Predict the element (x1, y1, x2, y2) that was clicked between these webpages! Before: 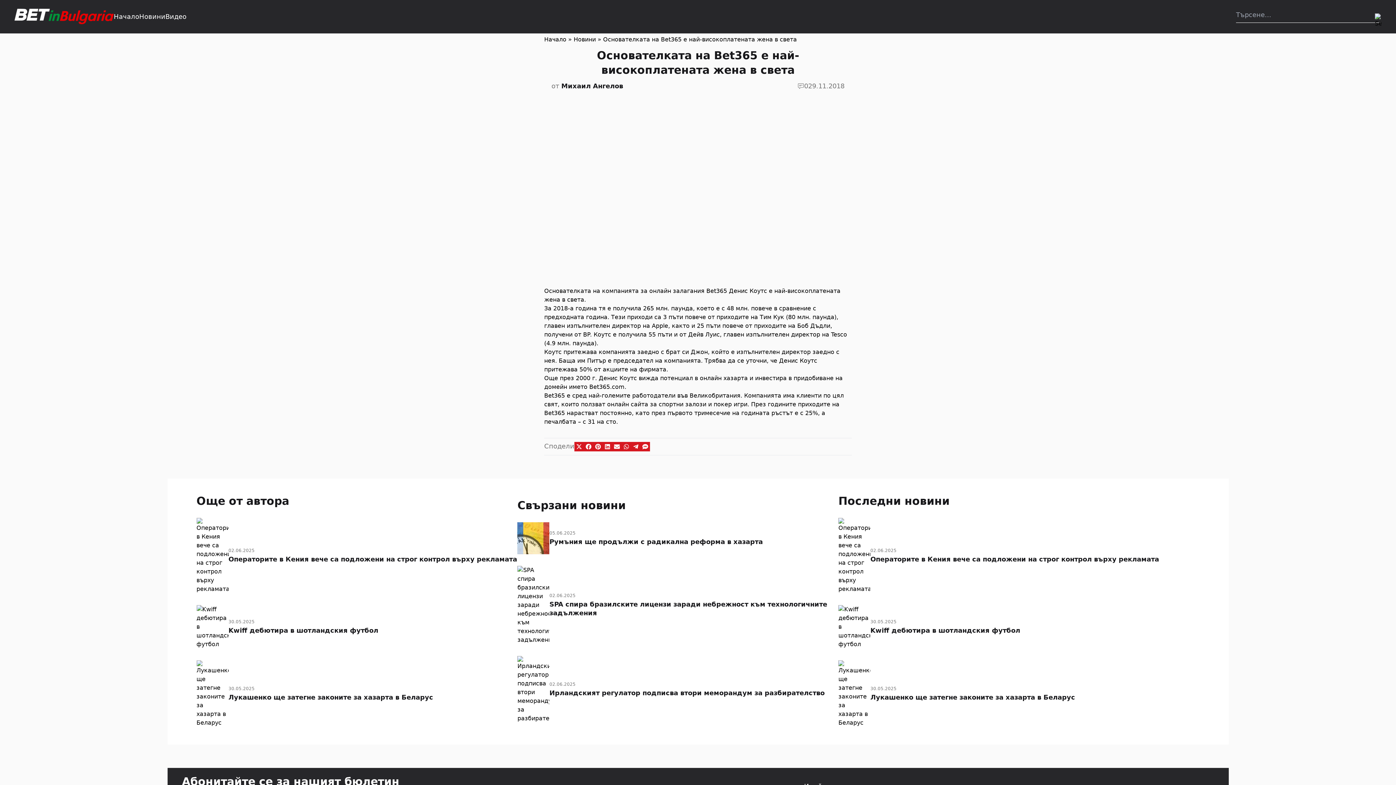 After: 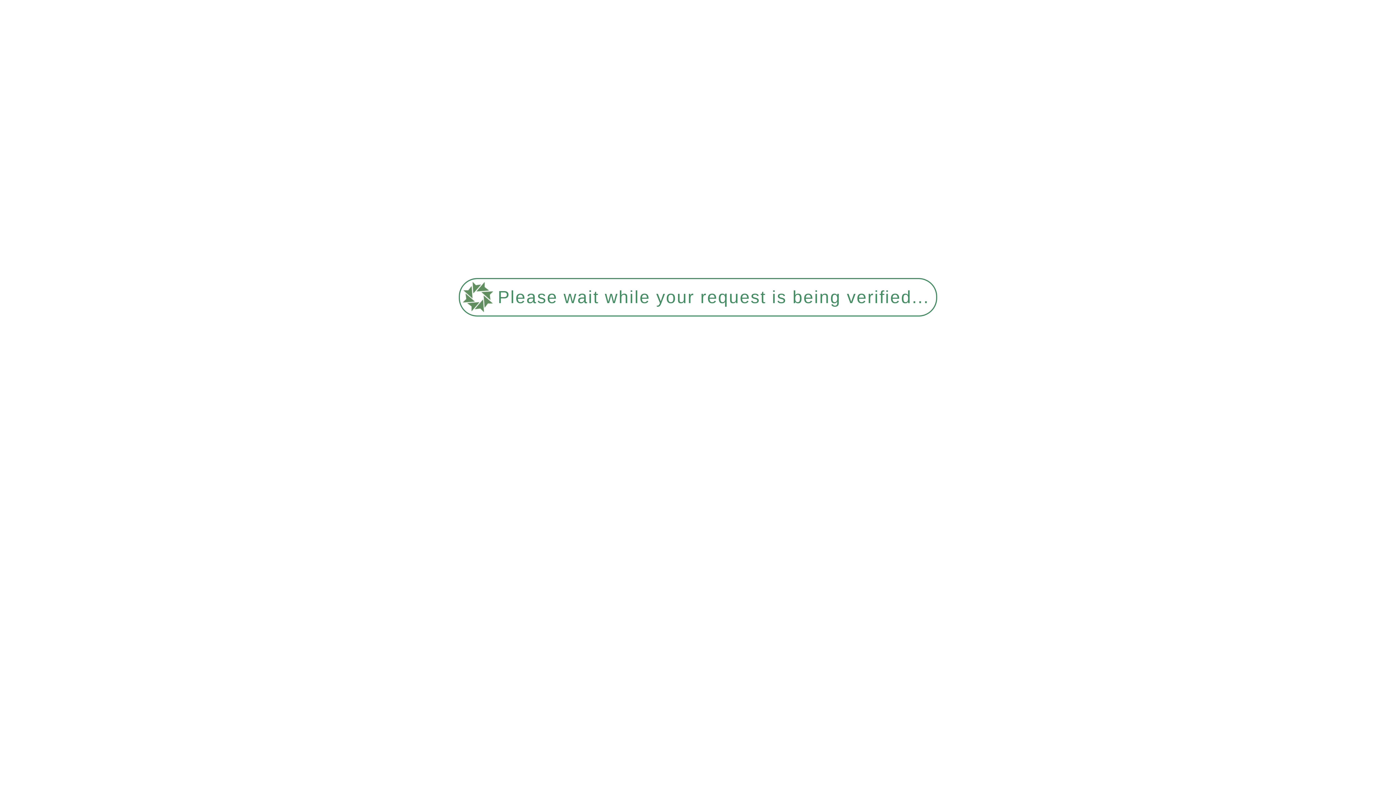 Action: bbox: (838, 660, 870, 727)